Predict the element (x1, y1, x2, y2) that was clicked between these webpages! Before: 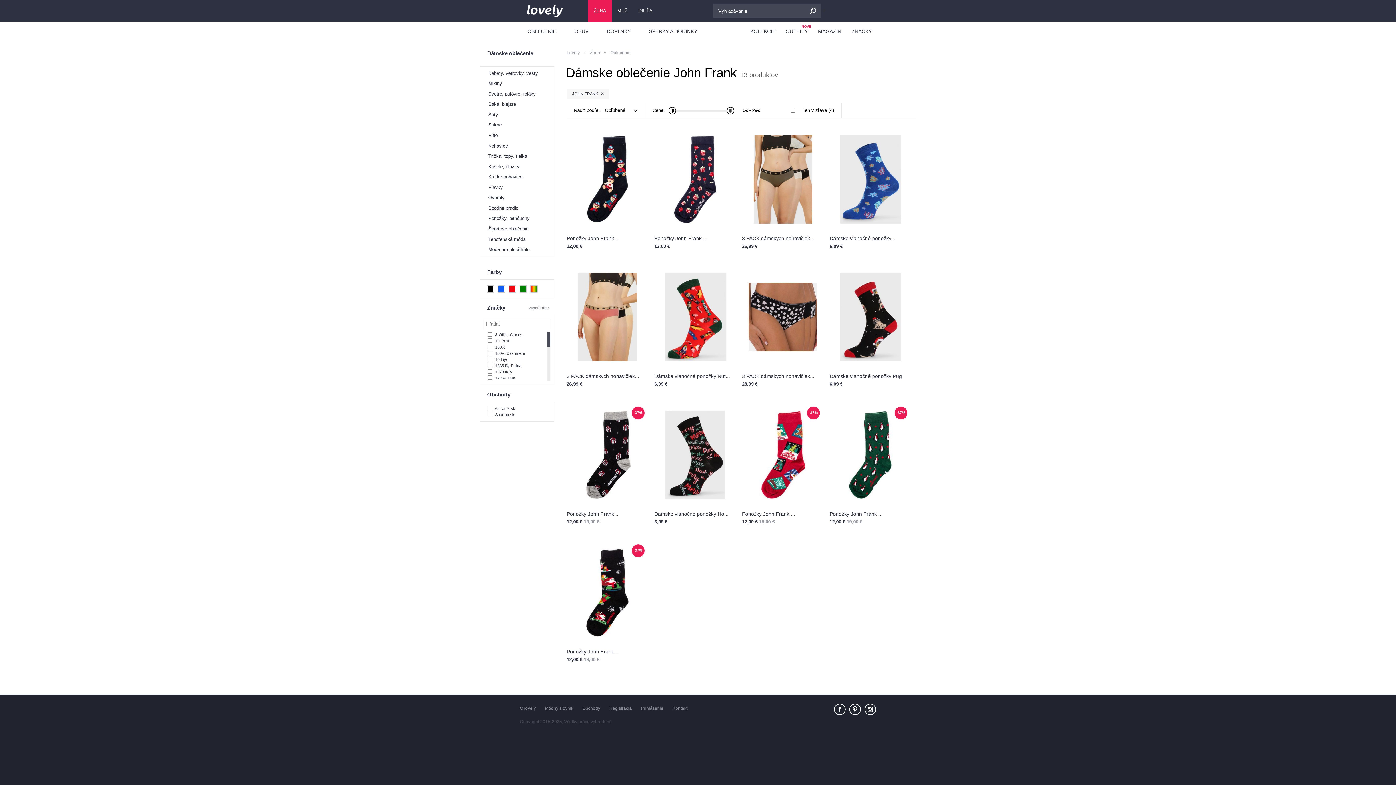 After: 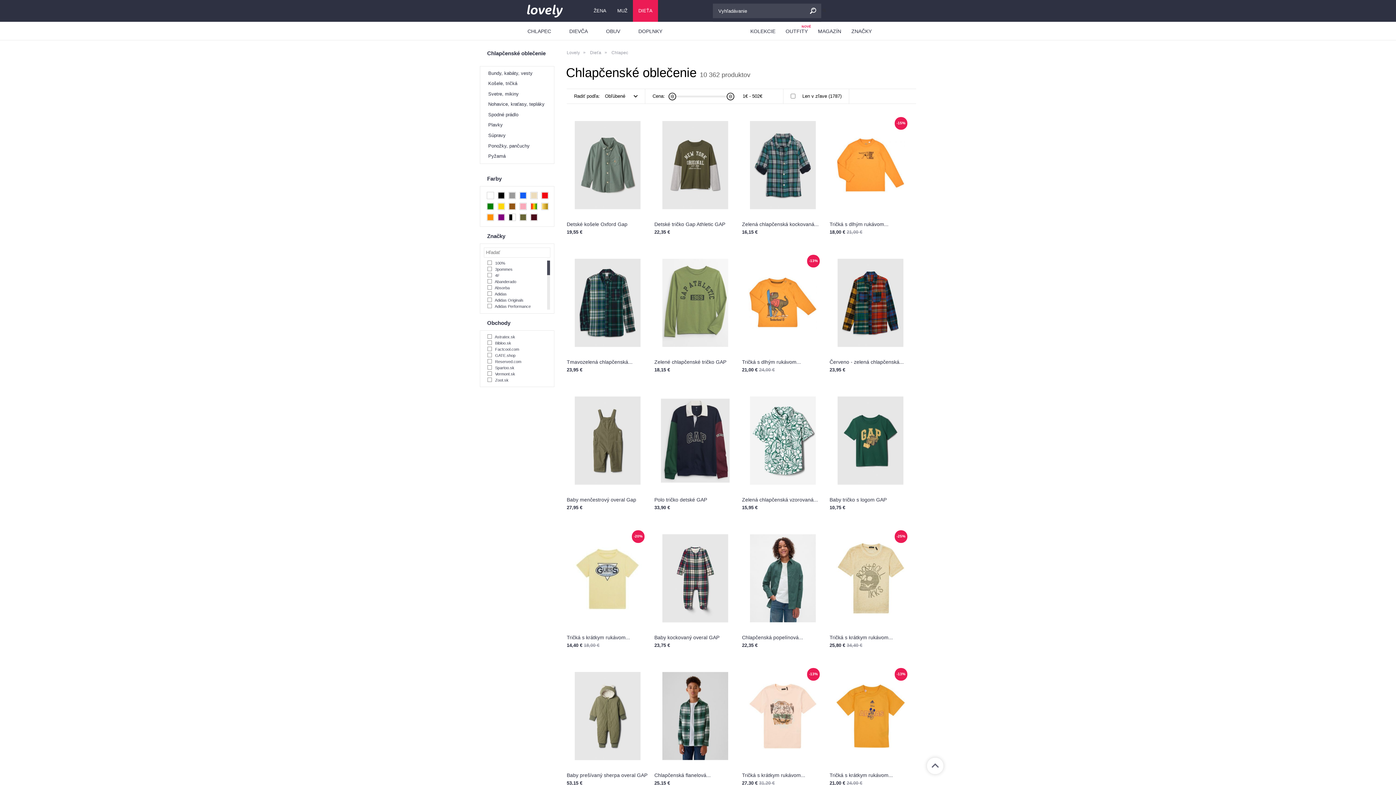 Action: label: DIEŤA bbox: (633, 0, 658, 21)